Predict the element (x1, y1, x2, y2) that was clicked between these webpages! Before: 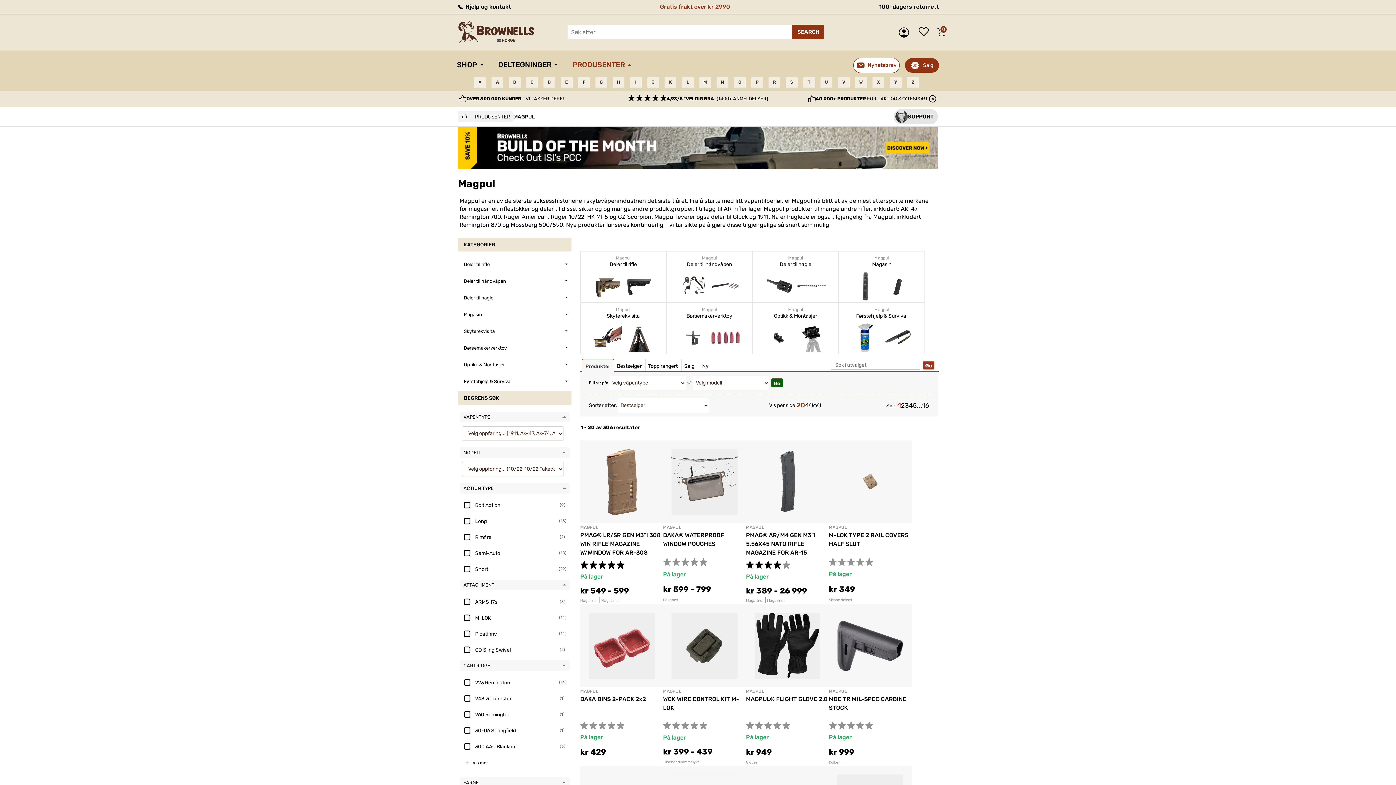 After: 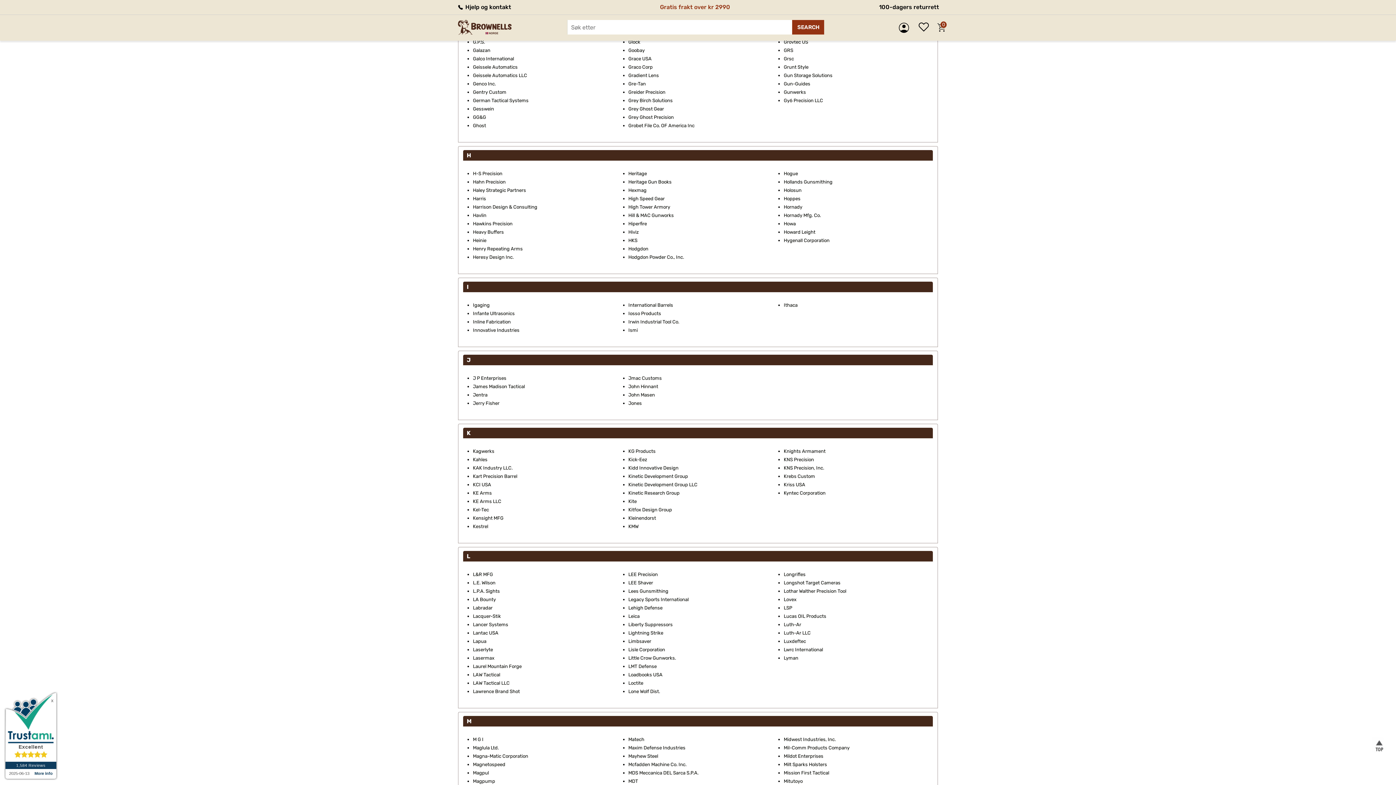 Action: bbox: (595, 76, 607, 88) label: G